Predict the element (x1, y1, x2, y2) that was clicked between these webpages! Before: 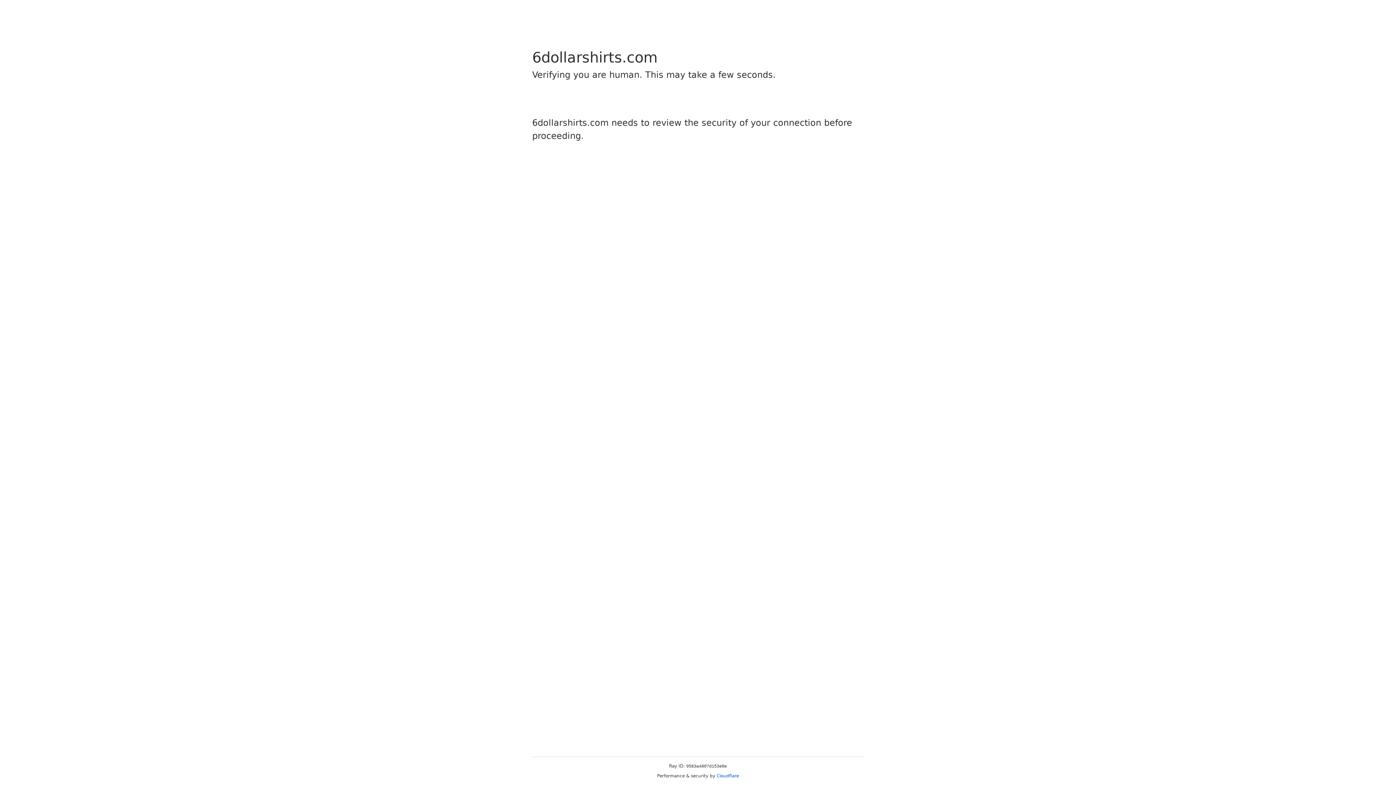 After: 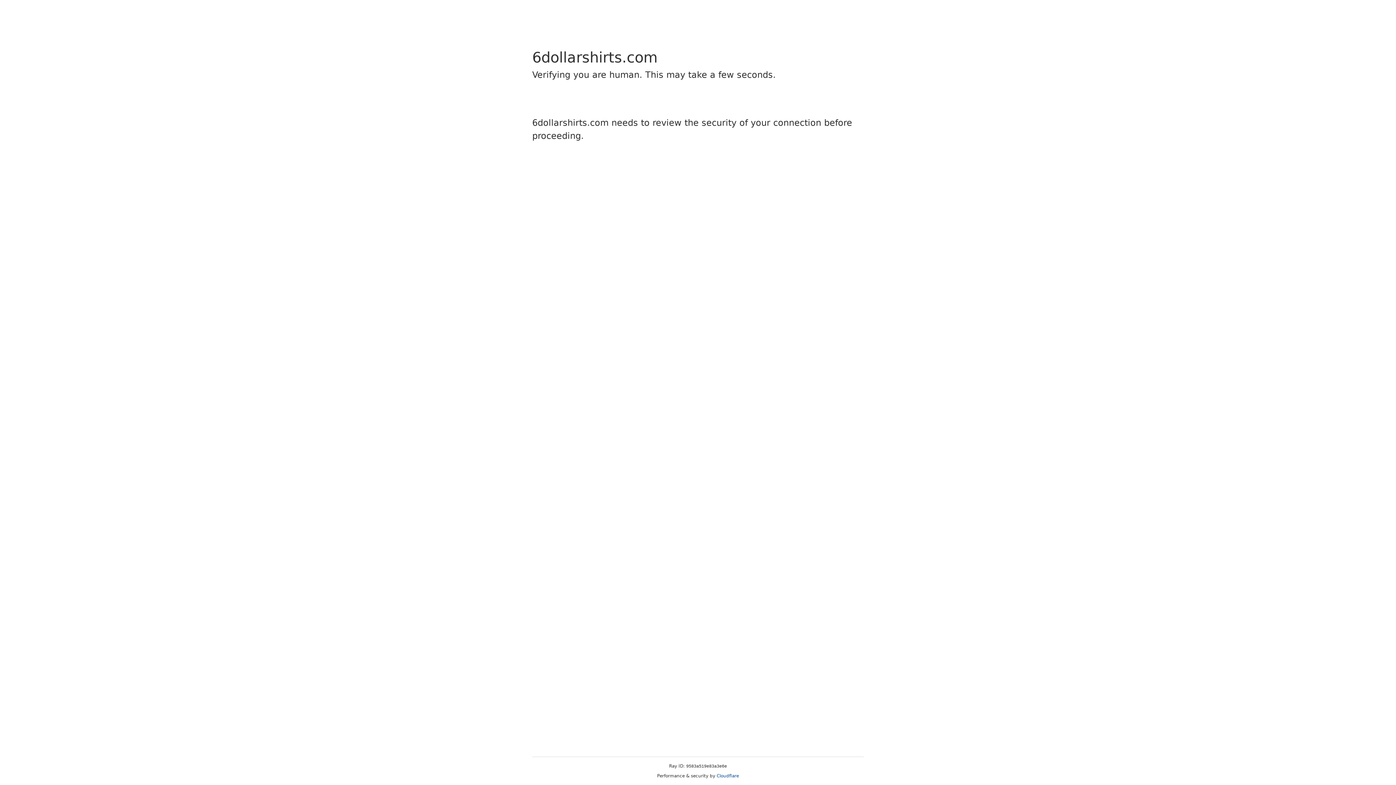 Action: label: Cloudflare bbox: (716, 773, 739, 778)